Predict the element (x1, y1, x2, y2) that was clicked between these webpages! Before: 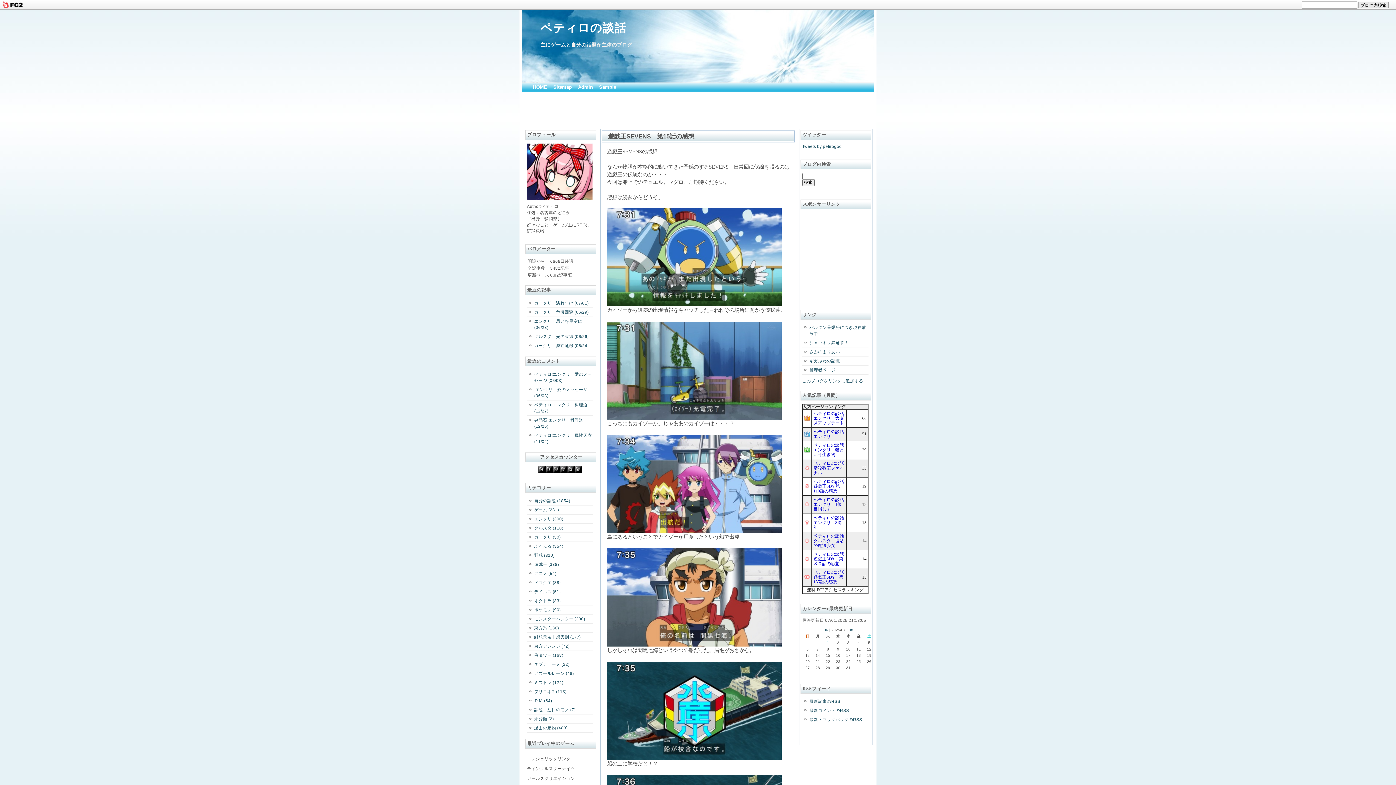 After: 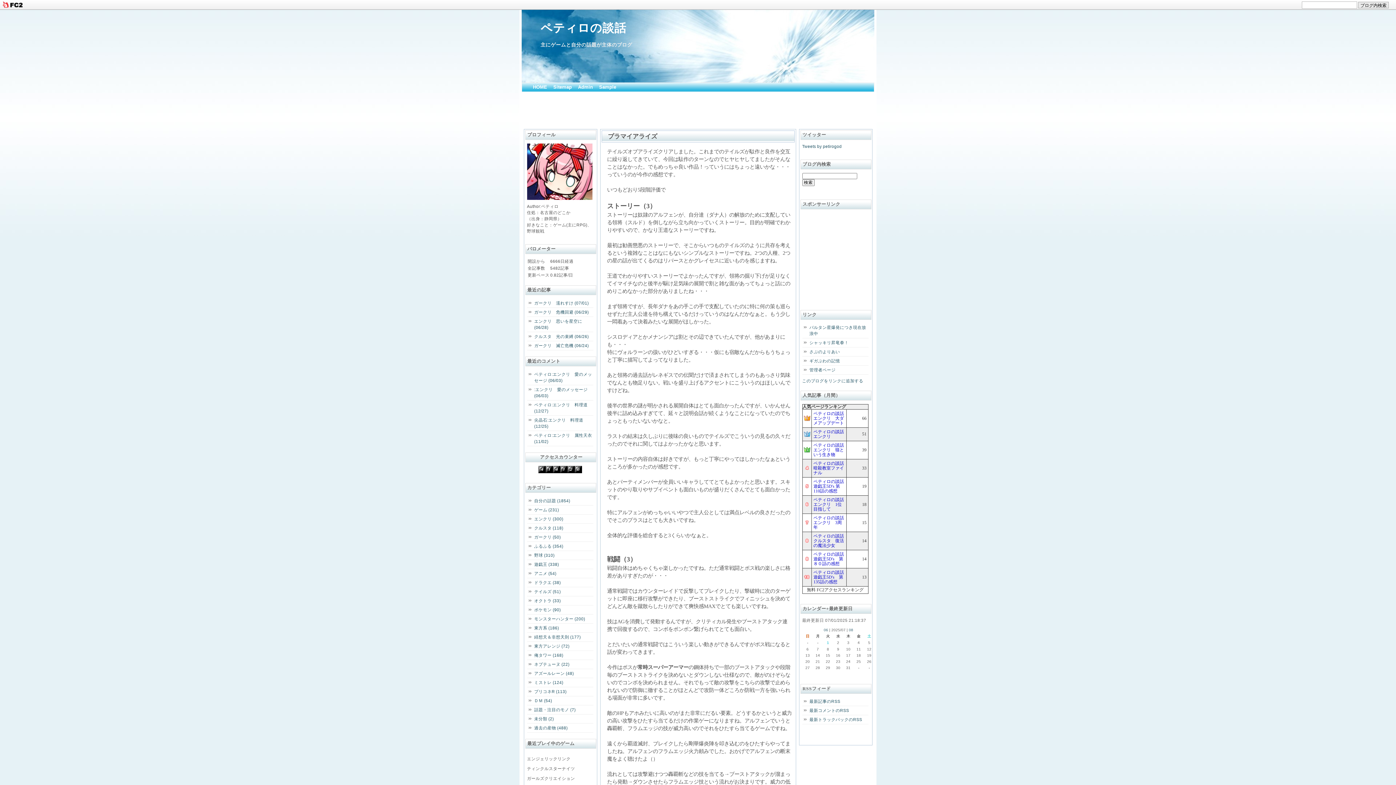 Action: label: テイルズ (51) bbox: (534, 589, 560, 594)